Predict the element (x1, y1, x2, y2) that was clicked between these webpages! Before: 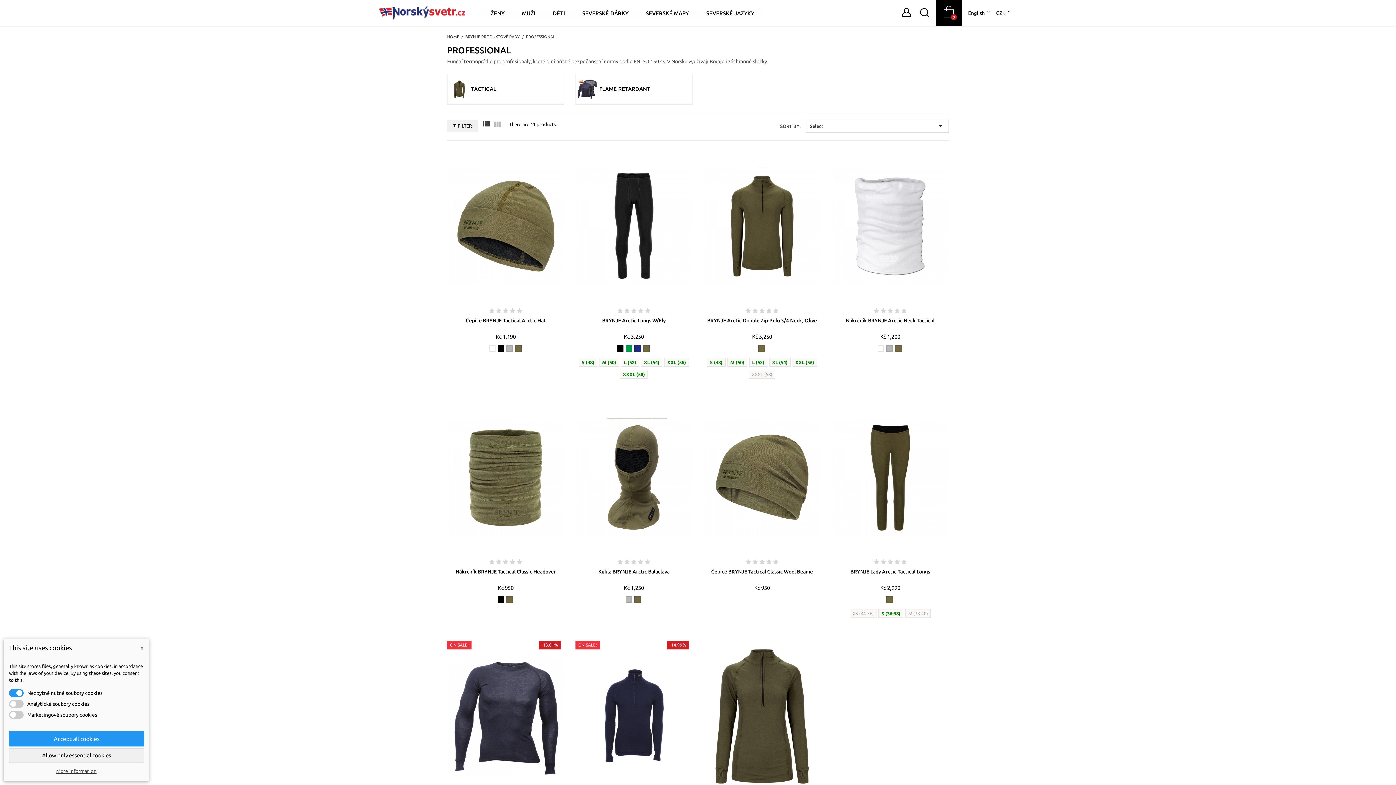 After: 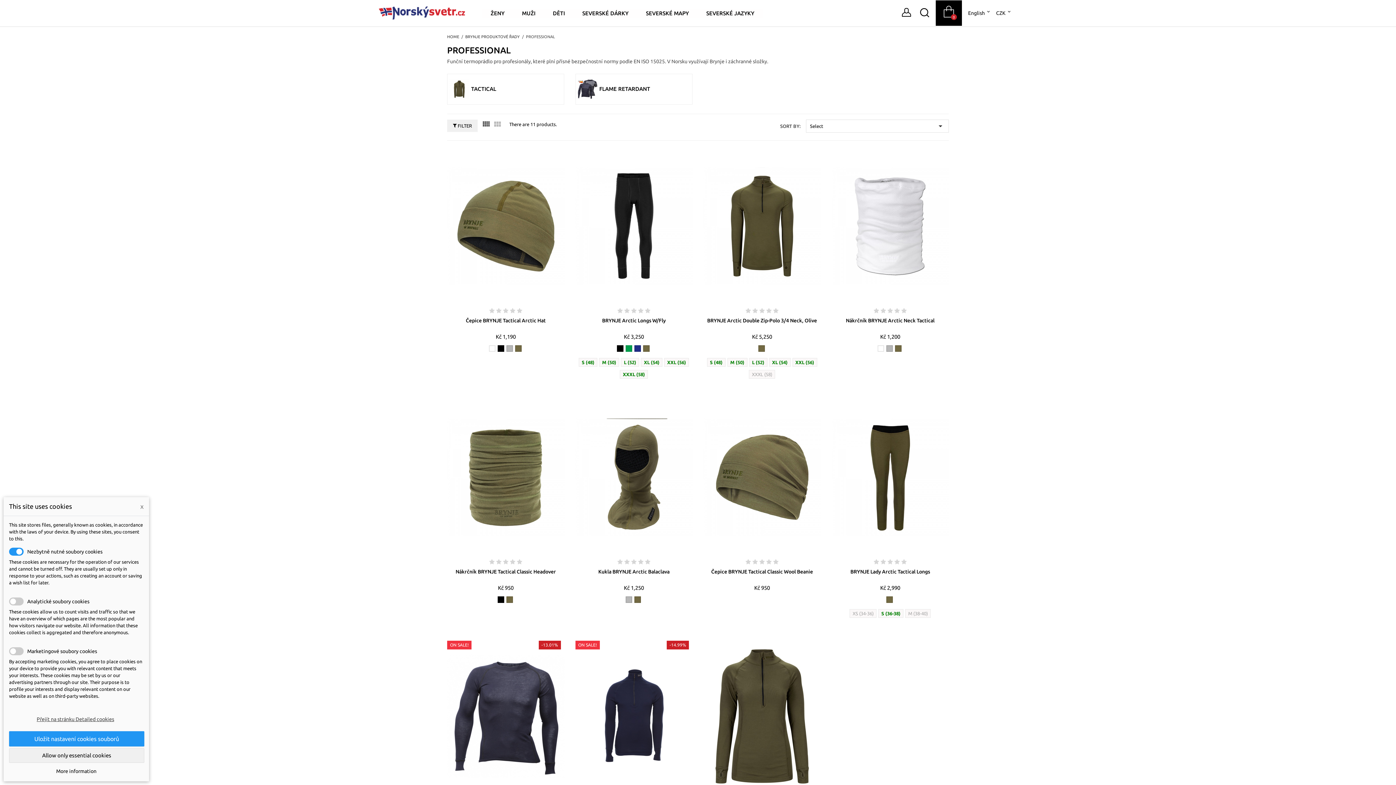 Action: bbox: (9, 768, 143, 774) label: More information